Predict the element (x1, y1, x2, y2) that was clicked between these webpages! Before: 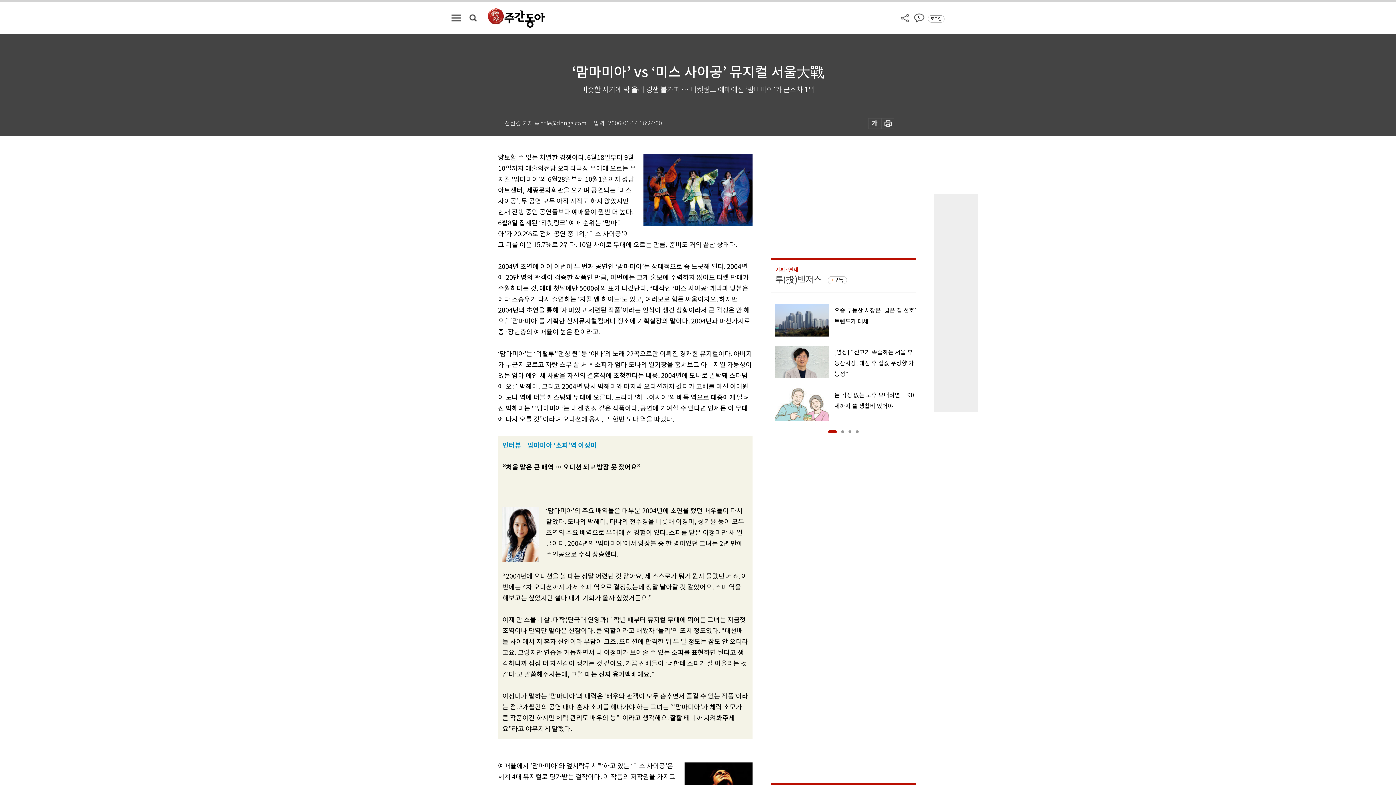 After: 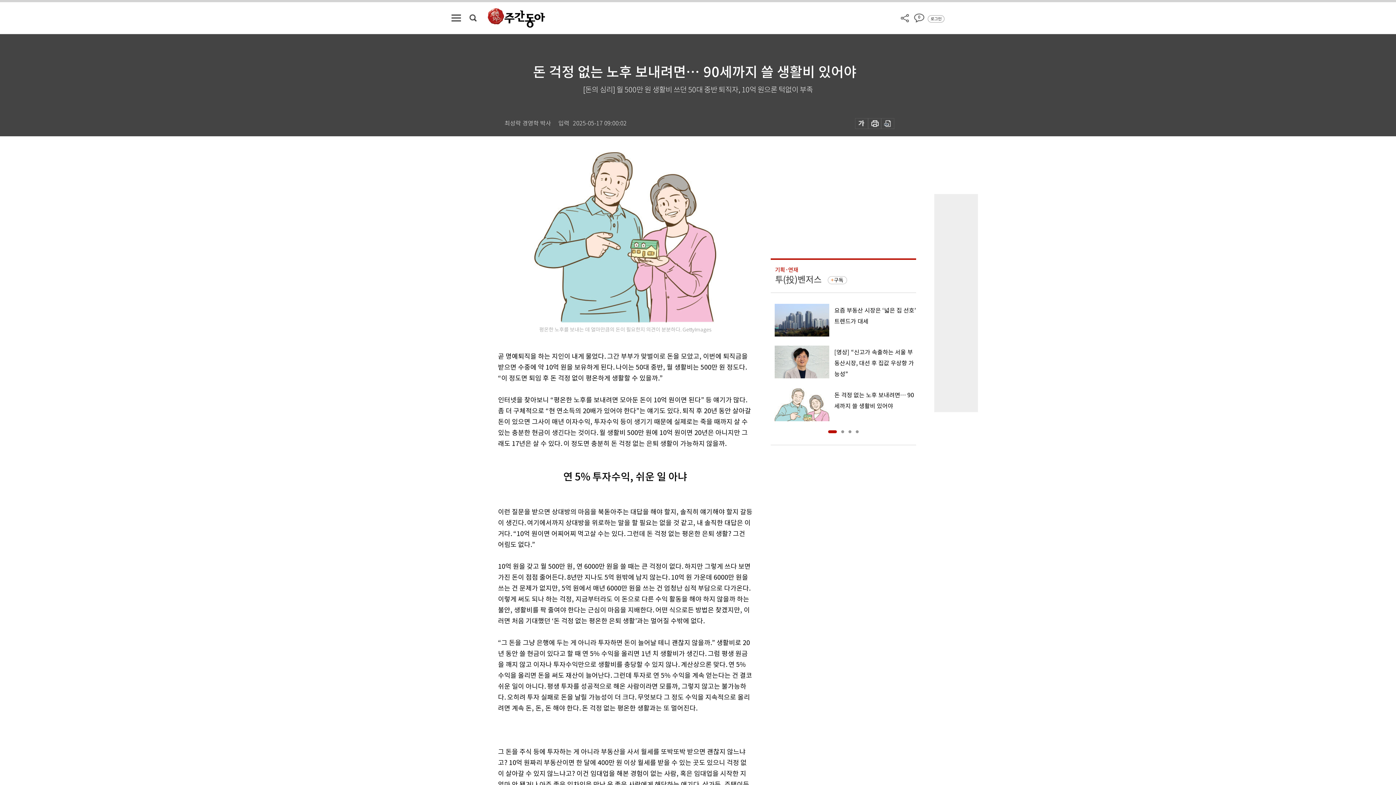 Action: bbox: (770, 388, 916, 421) label: 돈 걱정 없는 노후 보내려면… 90세까지 쓸 생활비 있어야  